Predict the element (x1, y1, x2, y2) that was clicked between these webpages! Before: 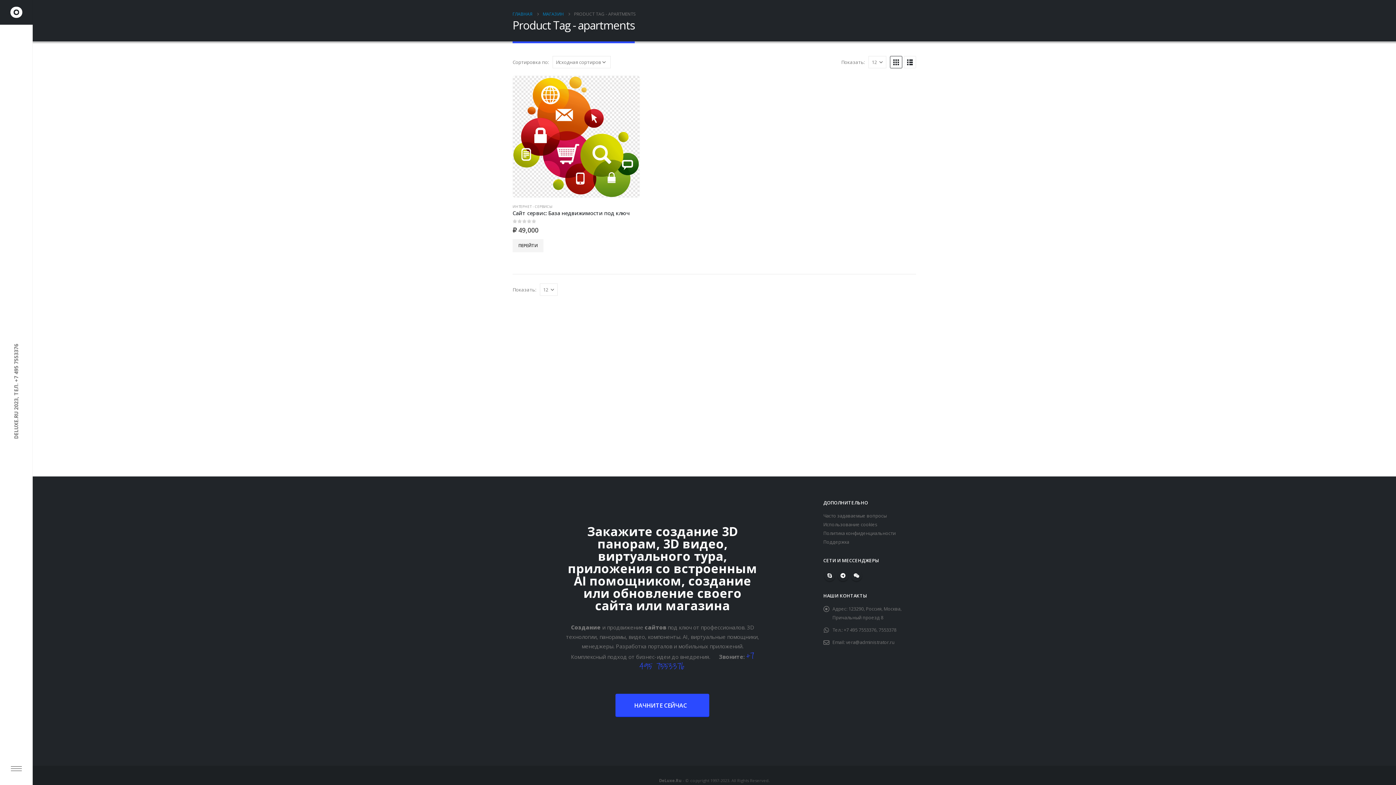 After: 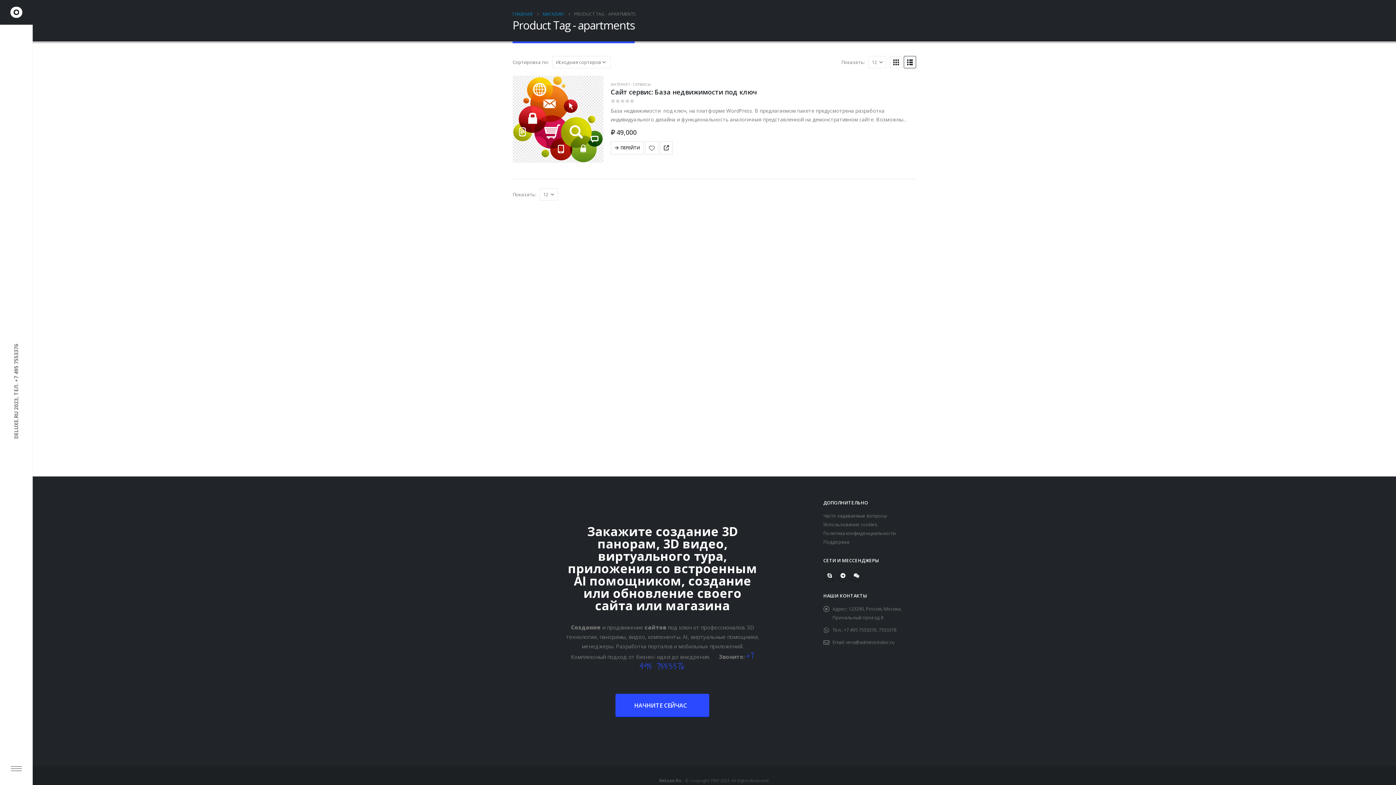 Action: bbox: (904, 56, 916, 68)